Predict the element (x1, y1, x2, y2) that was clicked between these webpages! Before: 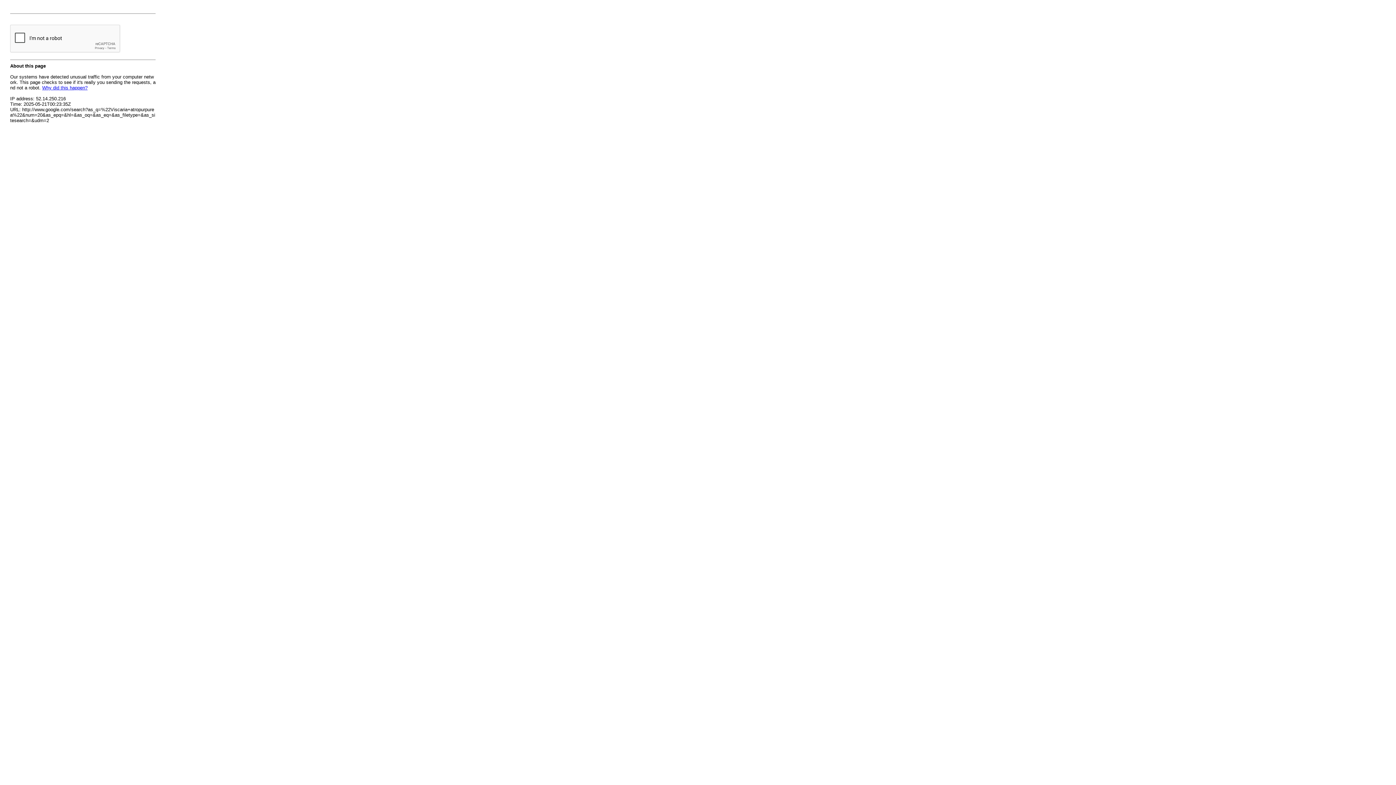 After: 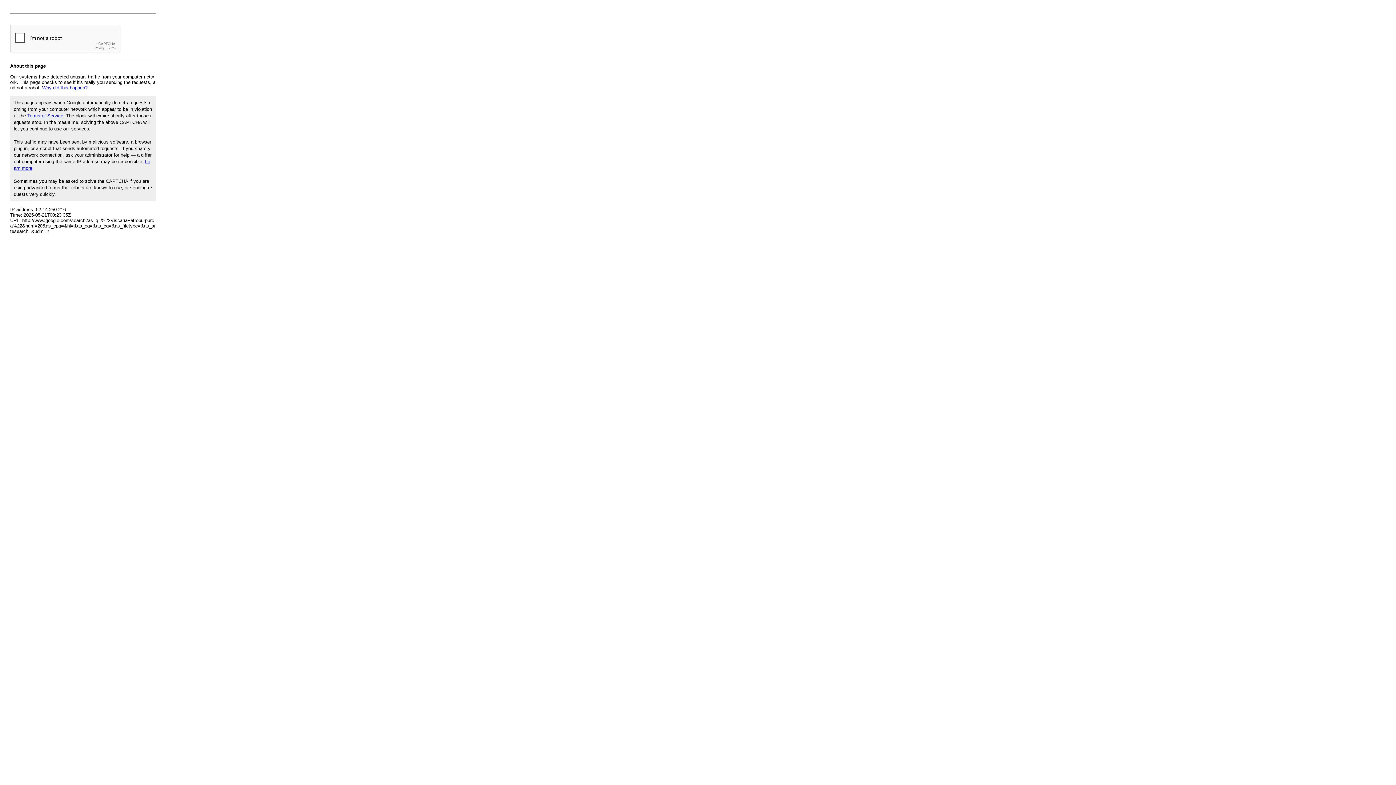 Action: bbox: (42, 85, 87, 90) label: Why did this happen?